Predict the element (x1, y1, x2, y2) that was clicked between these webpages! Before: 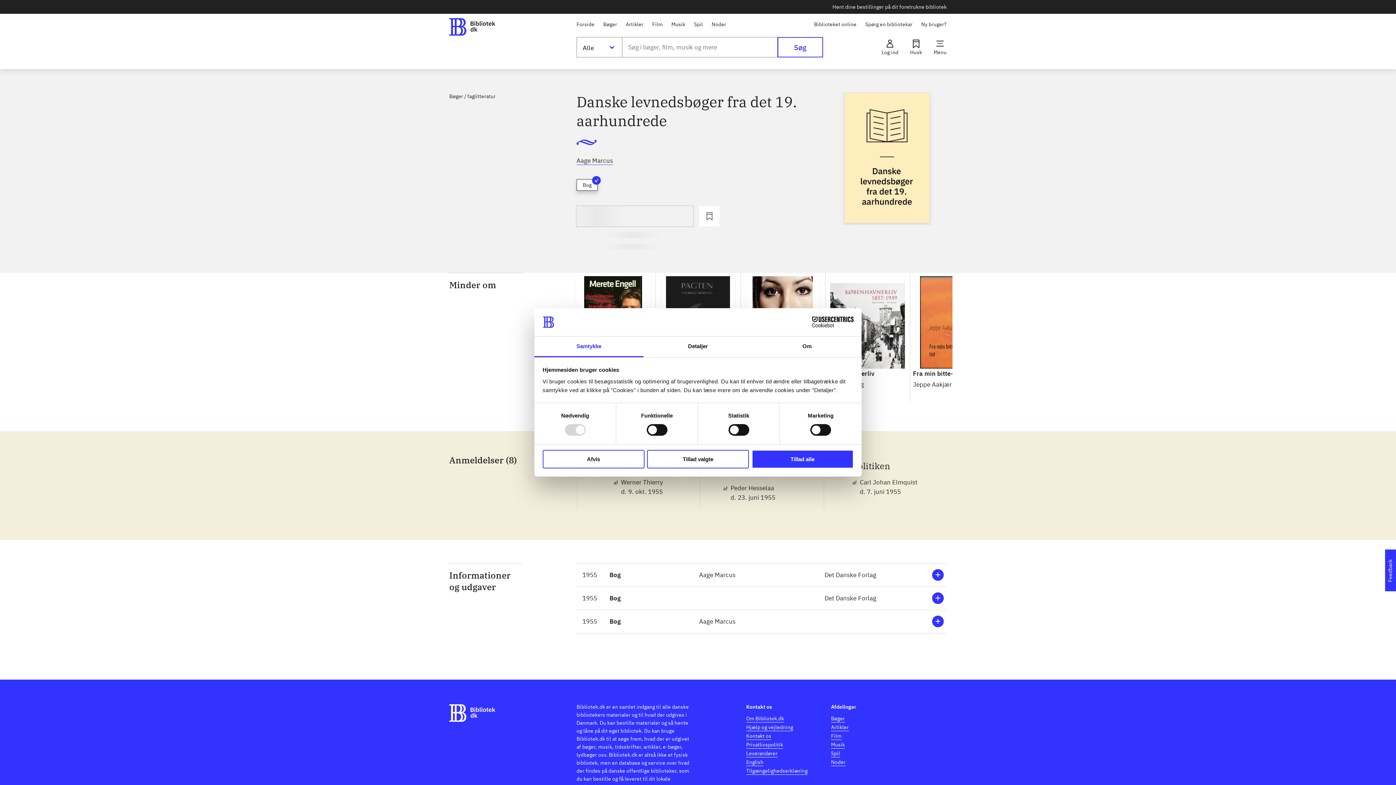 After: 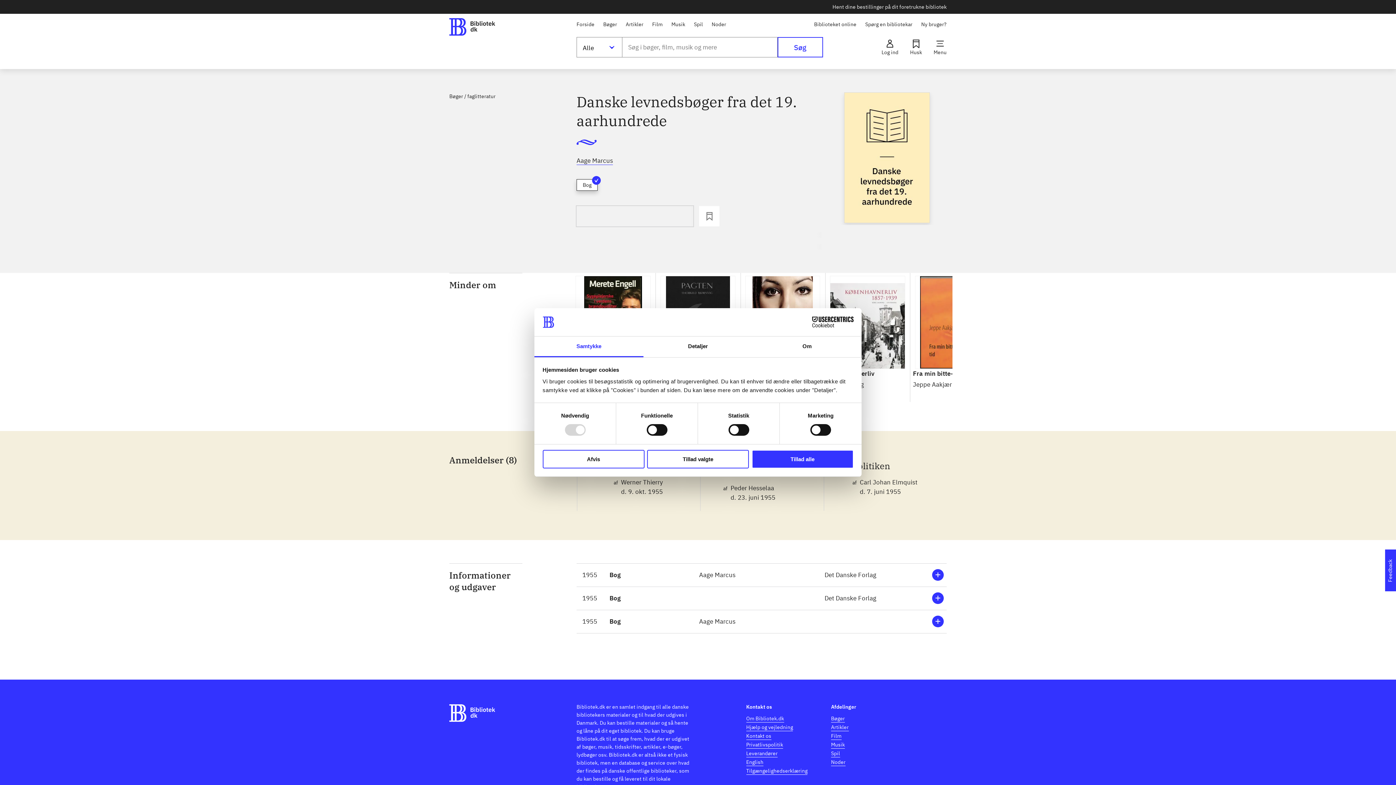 Action: label: Tilgængelighedserklæring bbox: (746, 766, 807, 775)